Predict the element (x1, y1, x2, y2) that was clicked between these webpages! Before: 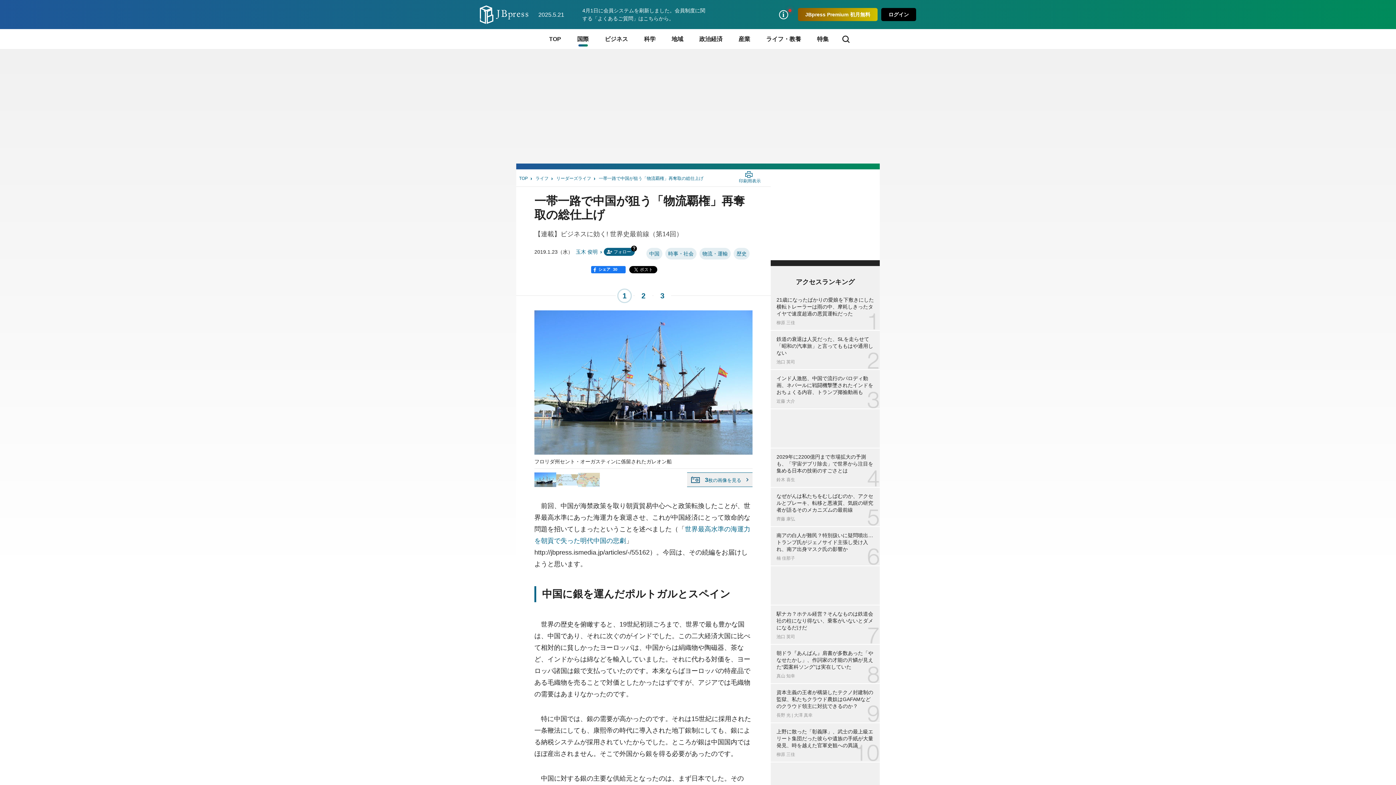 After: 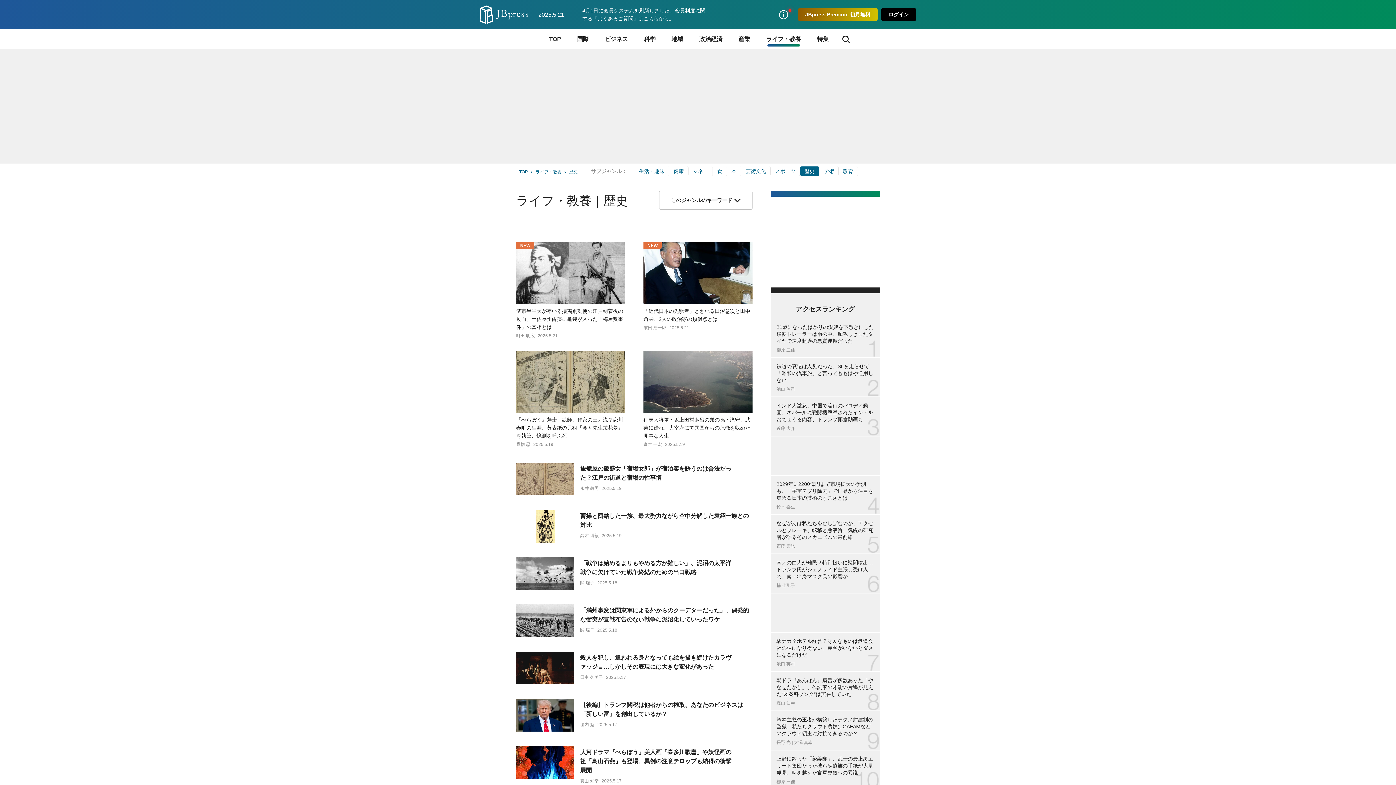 Action: label: 歴史 bbox: (733, 248, 749, 259)